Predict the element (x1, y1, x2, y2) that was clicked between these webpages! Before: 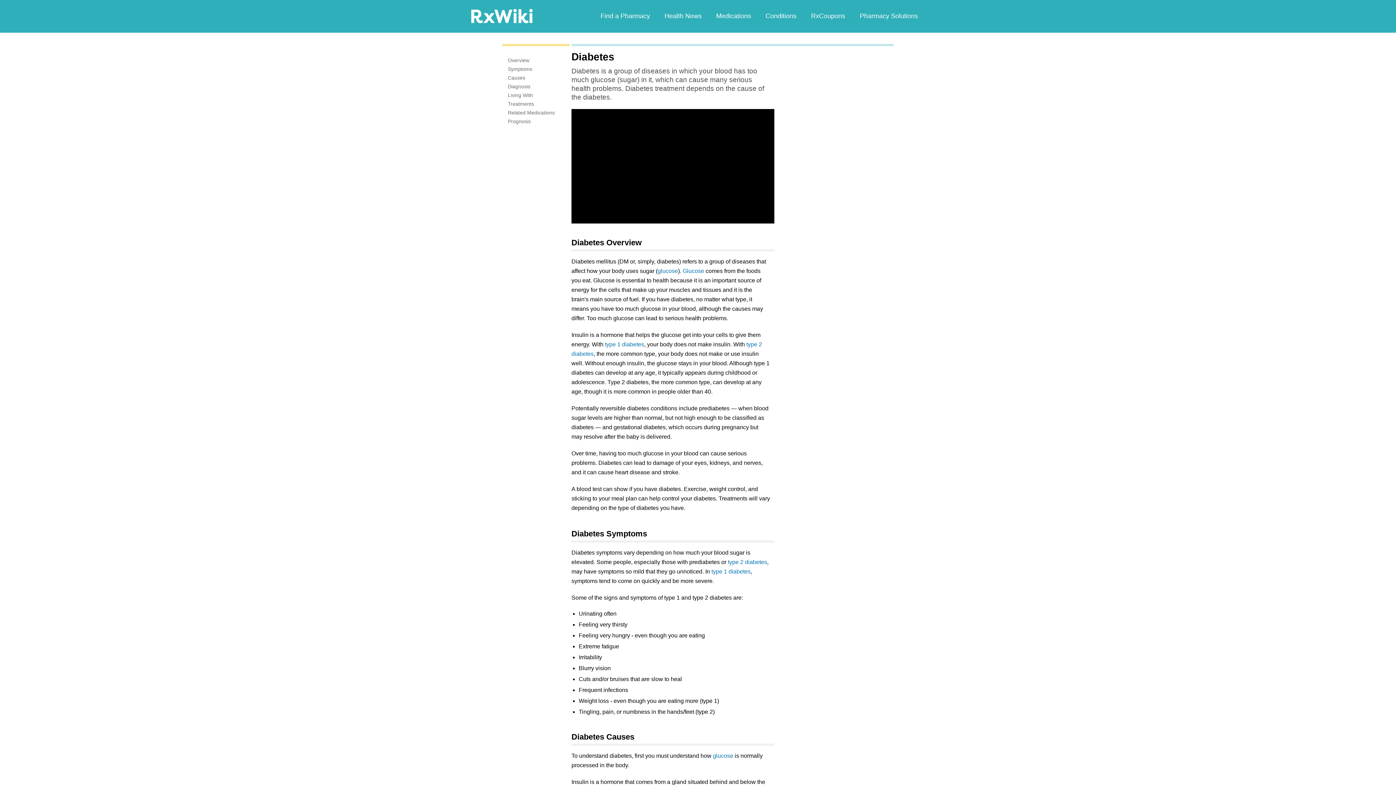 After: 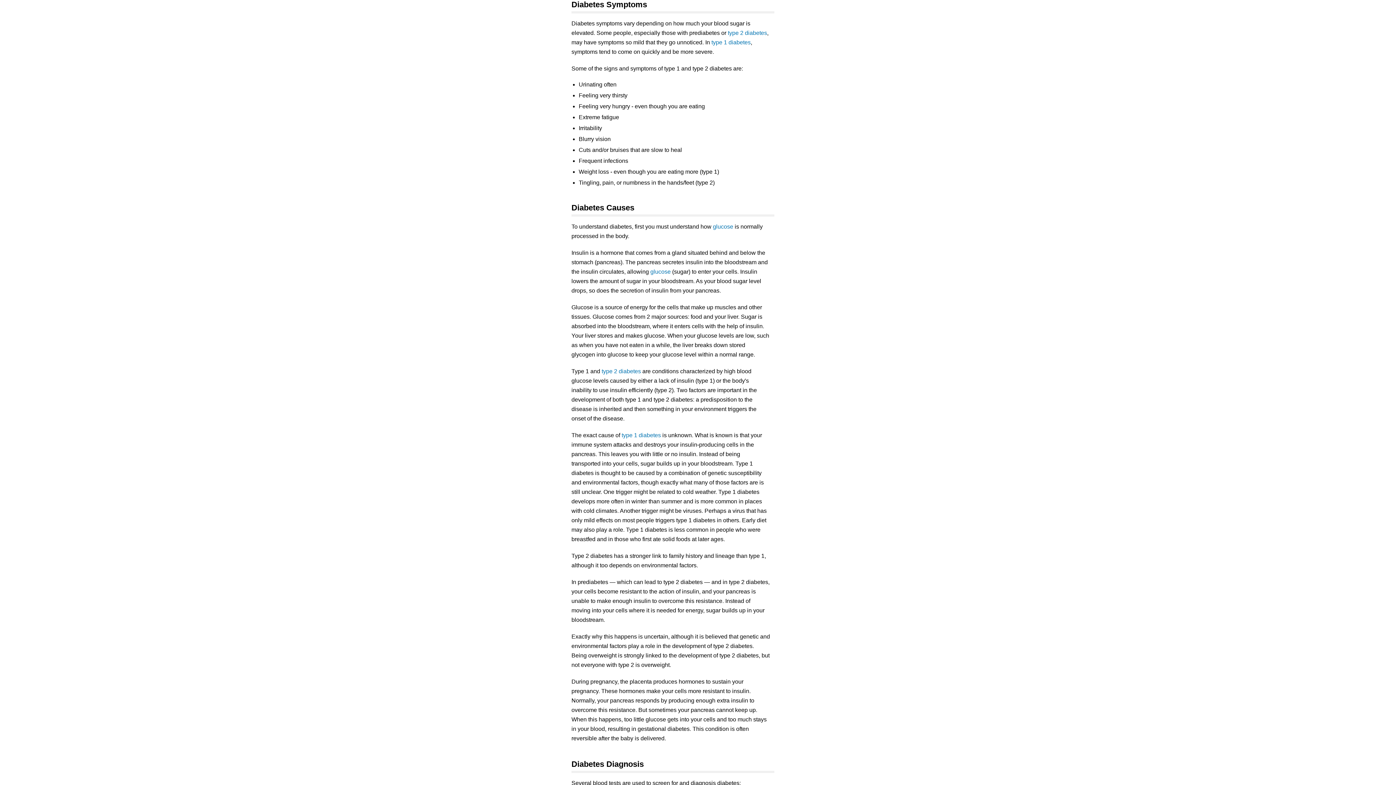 Action: bbox: (508, 66, 532, 72) label: Symptoms